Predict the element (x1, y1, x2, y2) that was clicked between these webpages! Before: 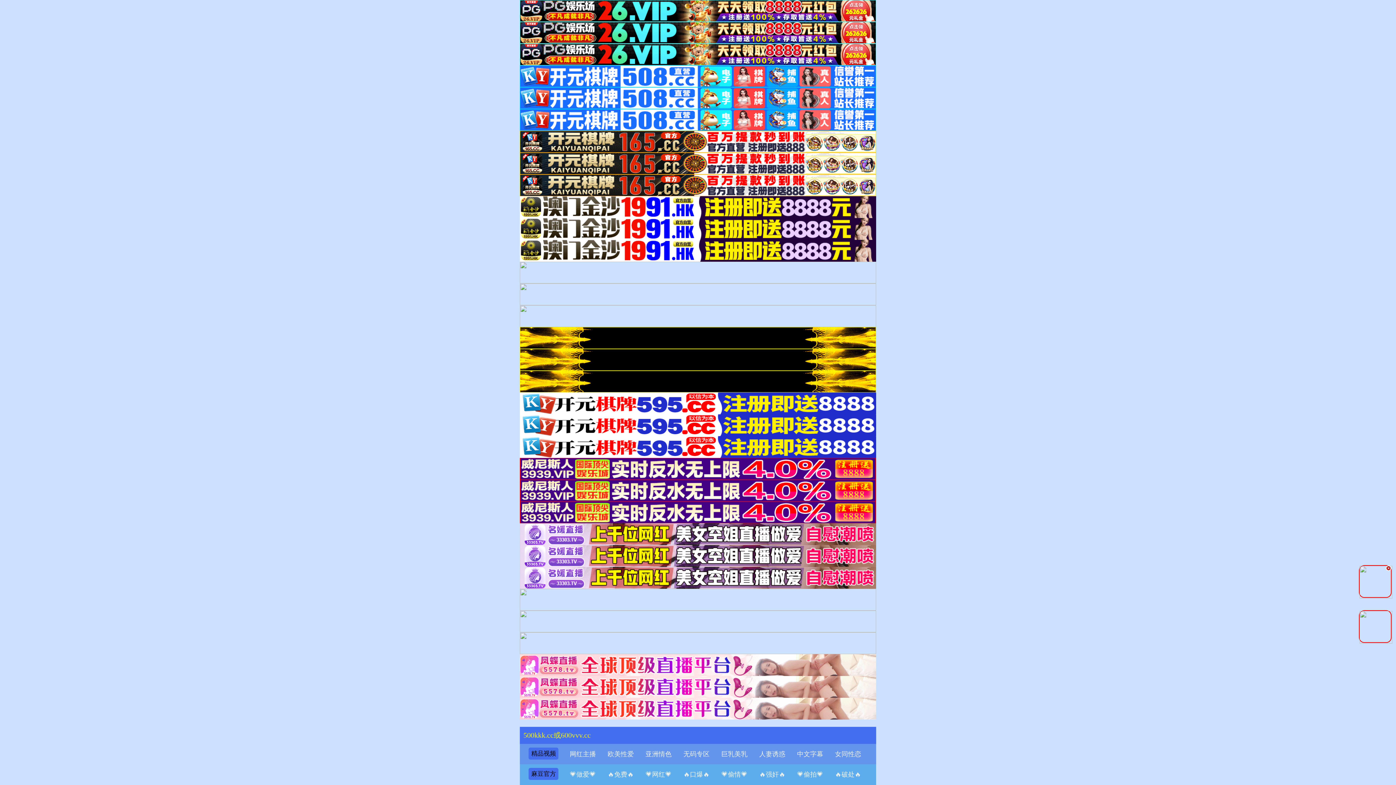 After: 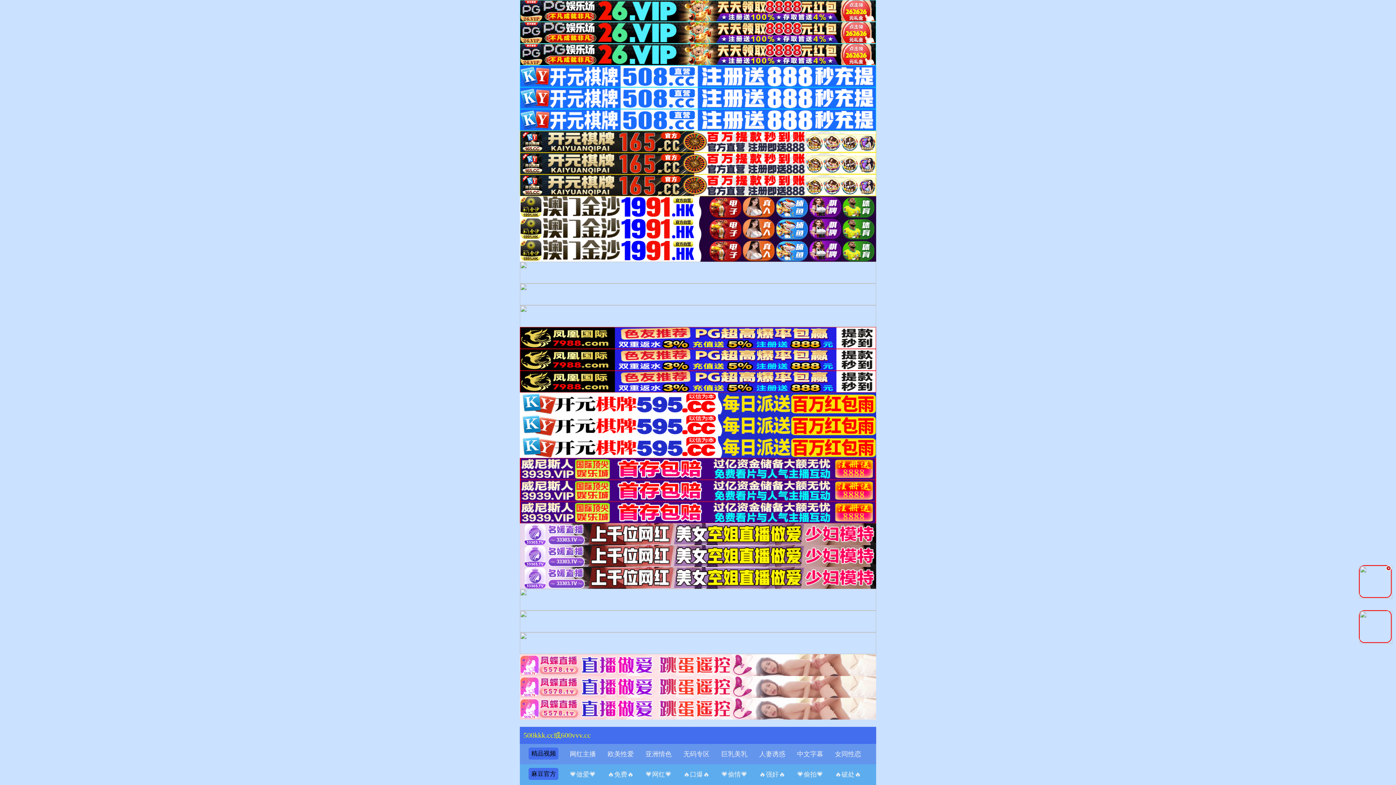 Action: bbox: (520, 269, 876, 274)